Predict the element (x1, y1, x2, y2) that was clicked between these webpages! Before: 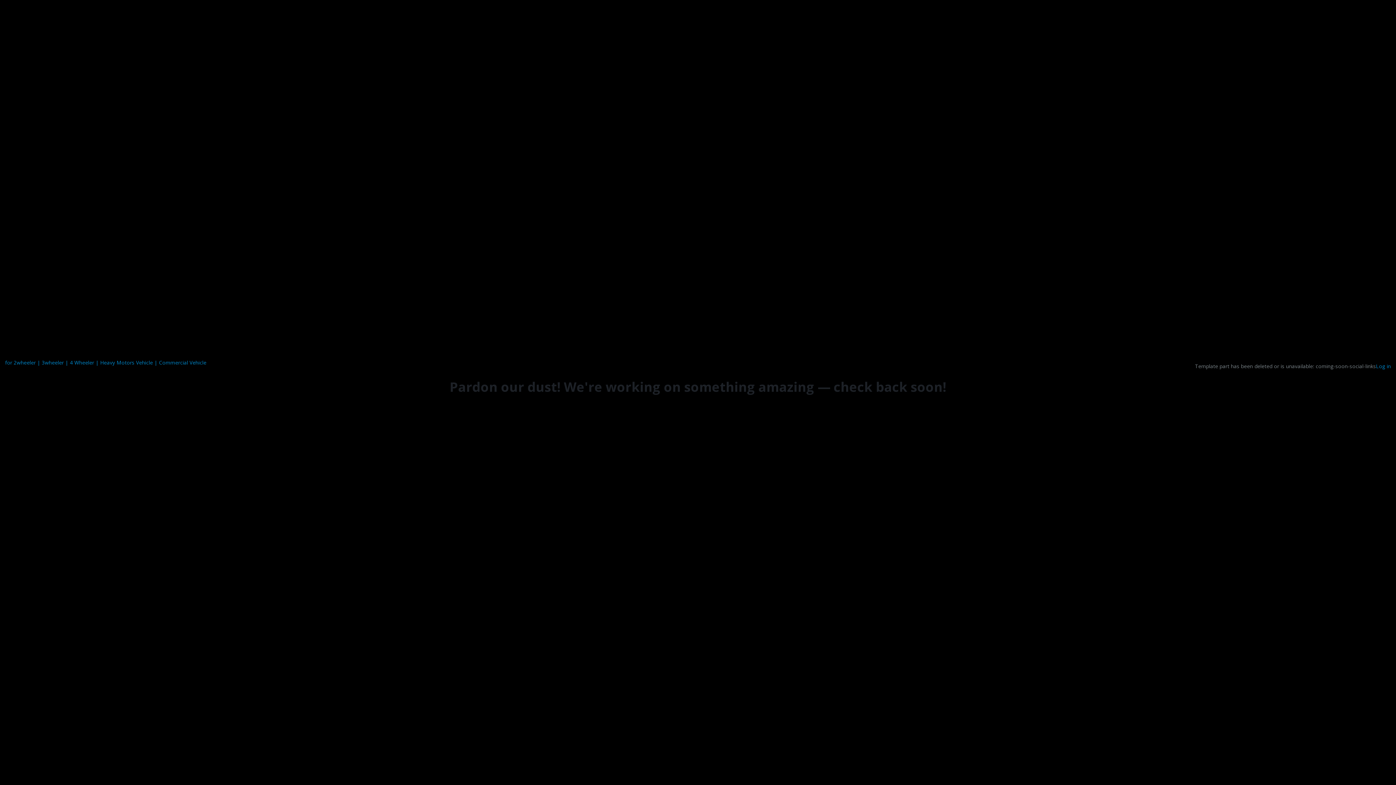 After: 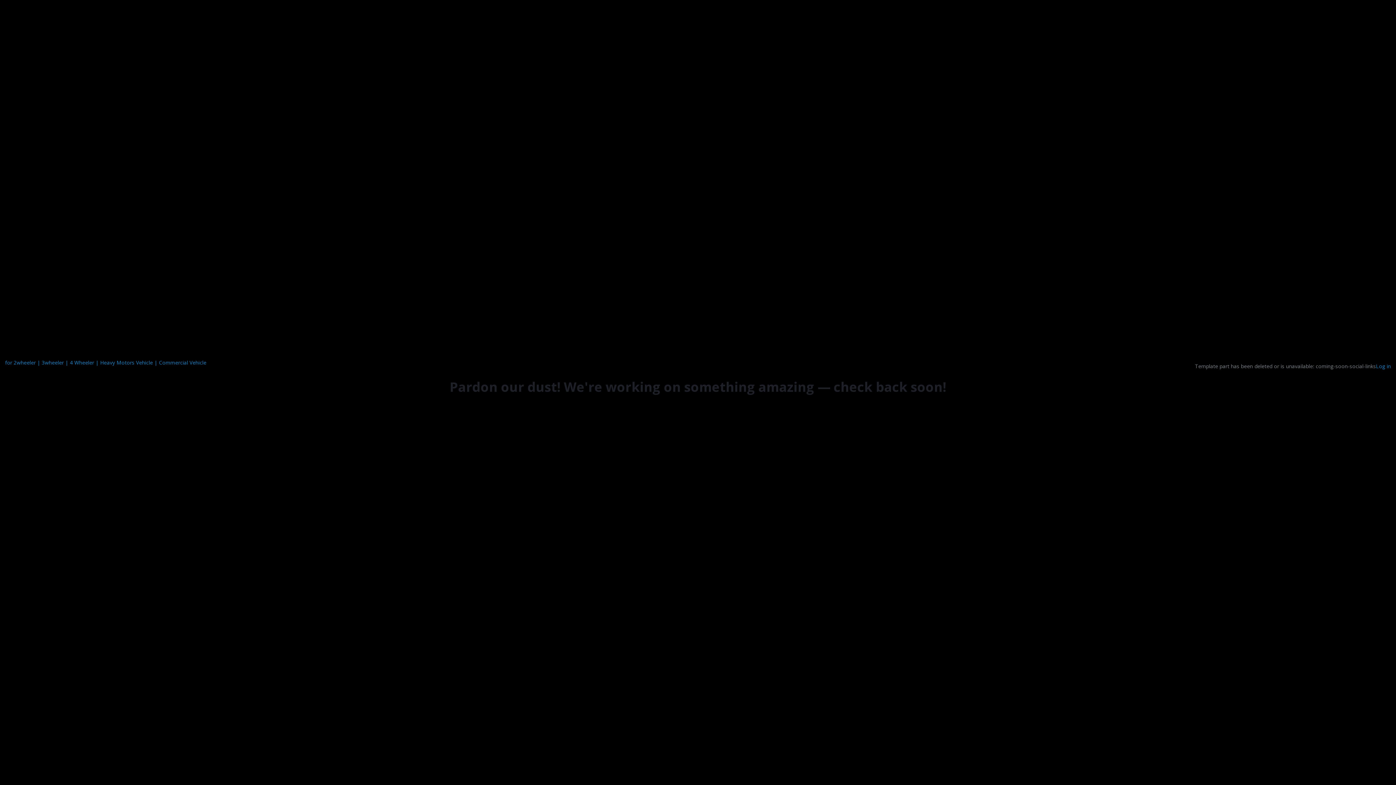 Action: label: for 2wheeler | 3wheeler | 4 Wheeler | Heavy Motors Vehicle | Commercial Vehicle bbox: (5, 359, 206, 366)